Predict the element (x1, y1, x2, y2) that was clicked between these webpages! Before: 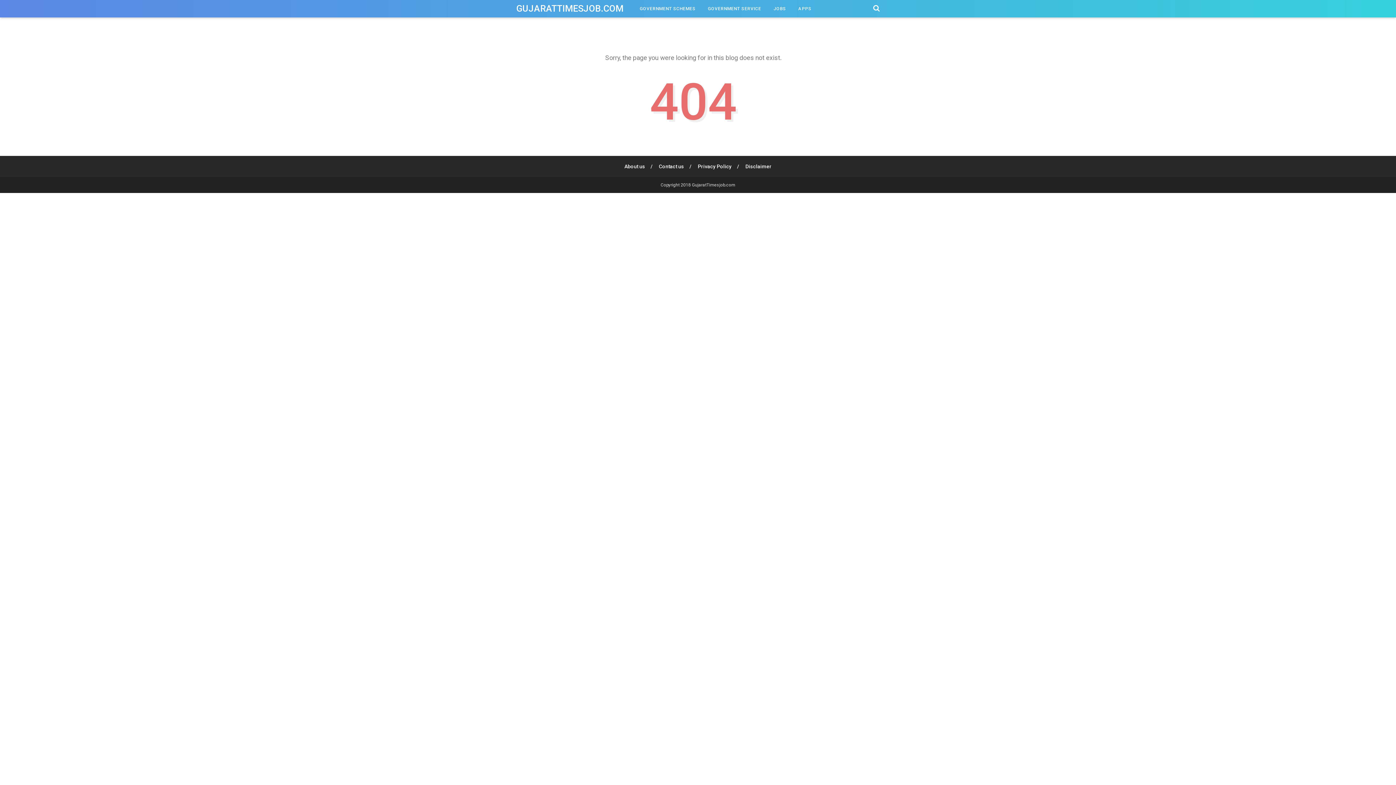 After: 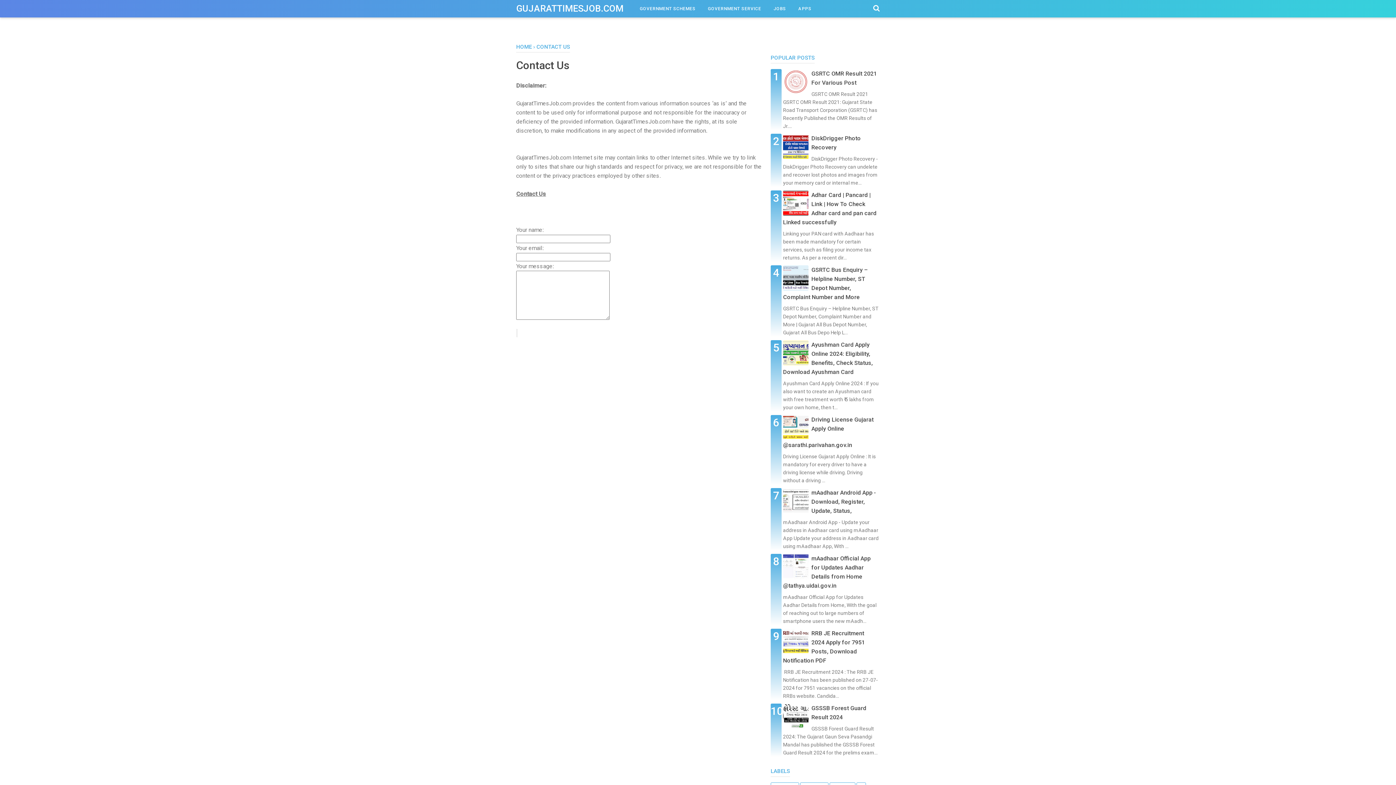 Action: label: Contact us bbox: (659, 163, 684, 169)